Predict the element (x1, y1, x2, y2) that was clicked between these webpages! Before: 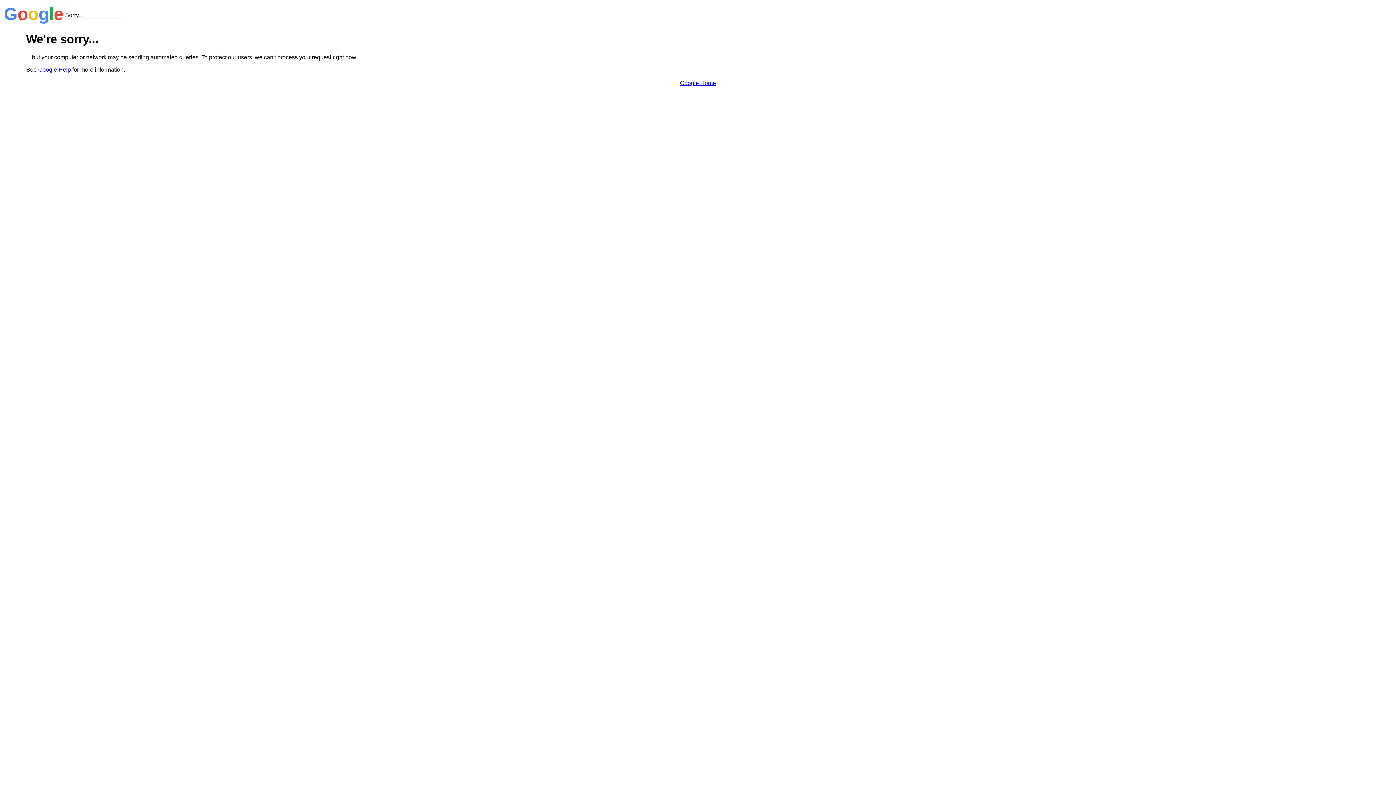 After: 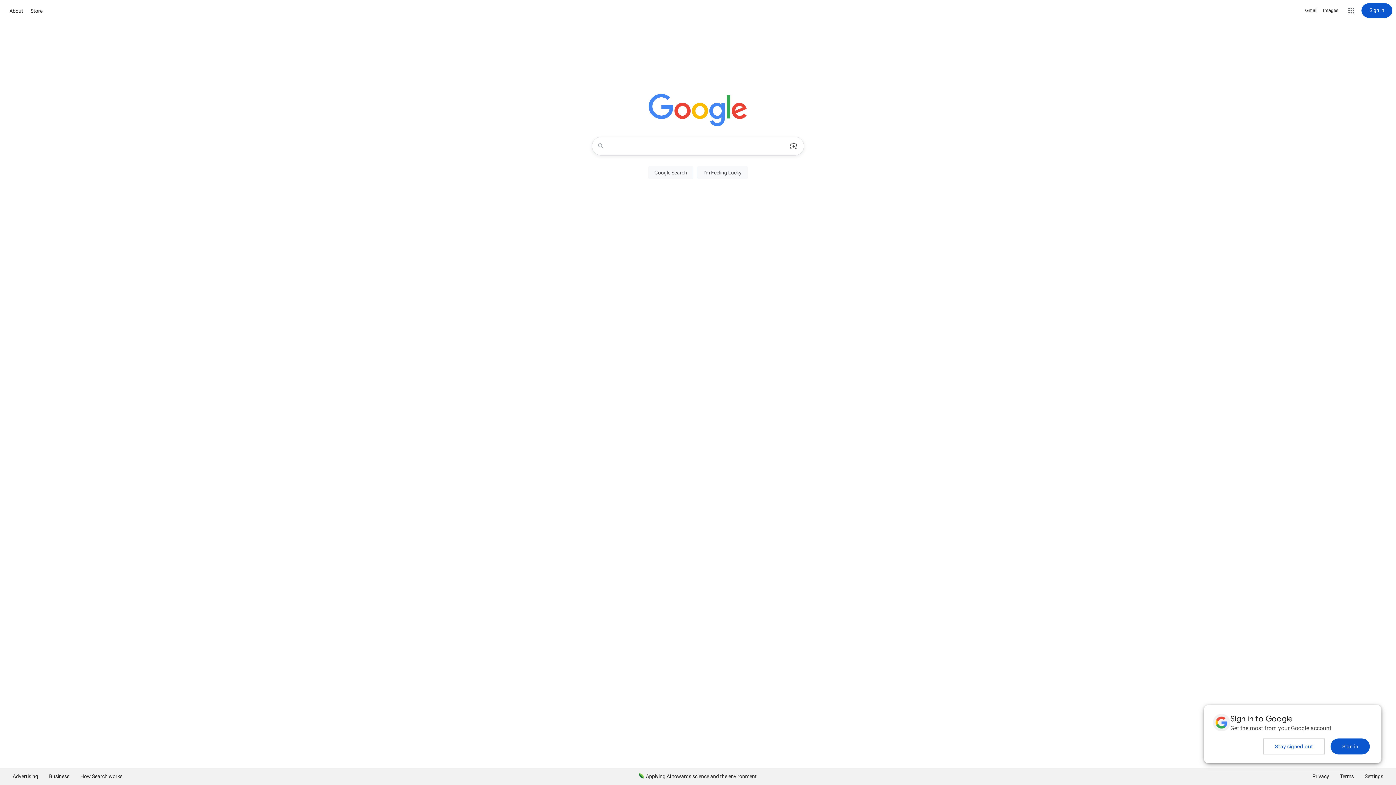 Action: label: Google Home bbox: (680, 79, 716, 86)